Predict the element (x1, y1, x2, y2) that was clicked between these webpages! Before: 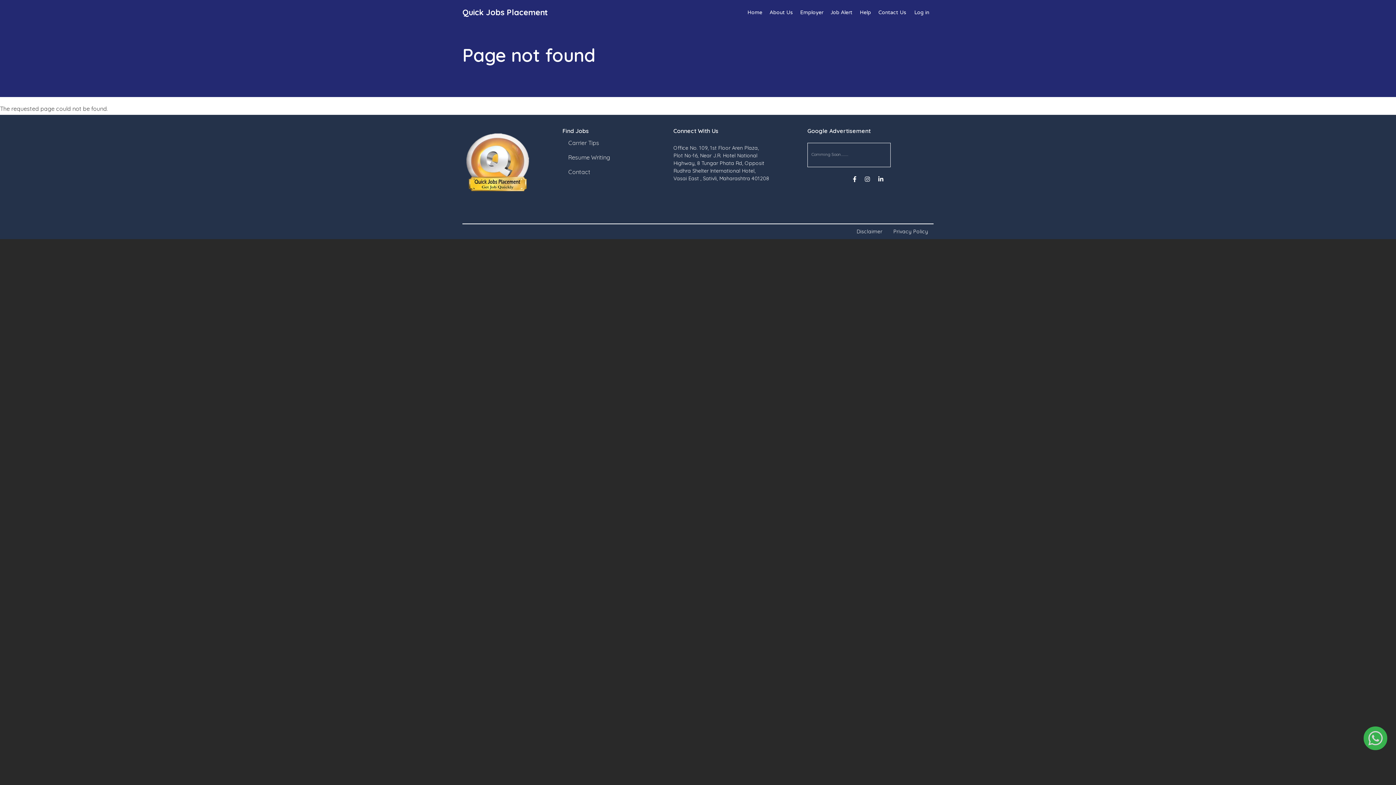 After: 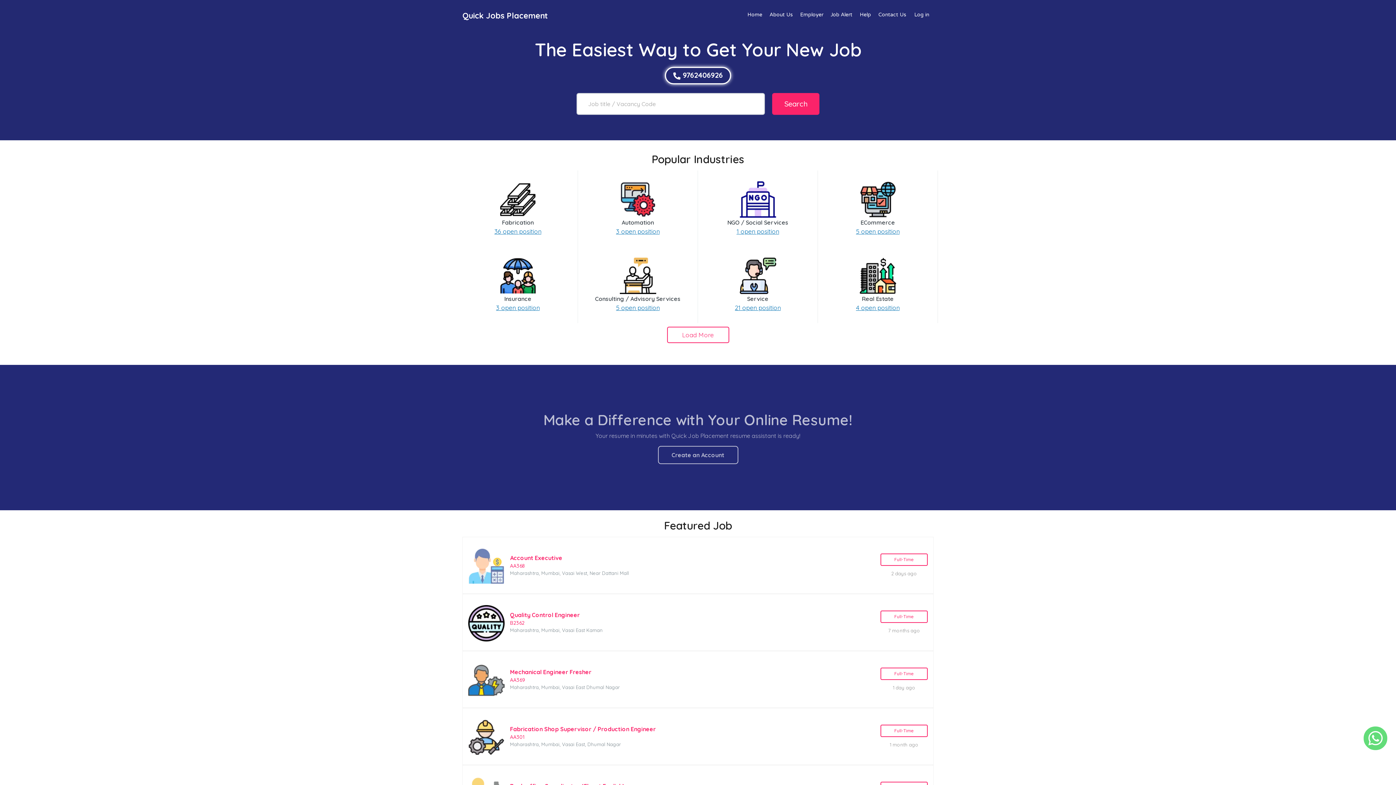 Action: bbox: (458, 127, 568, 197)